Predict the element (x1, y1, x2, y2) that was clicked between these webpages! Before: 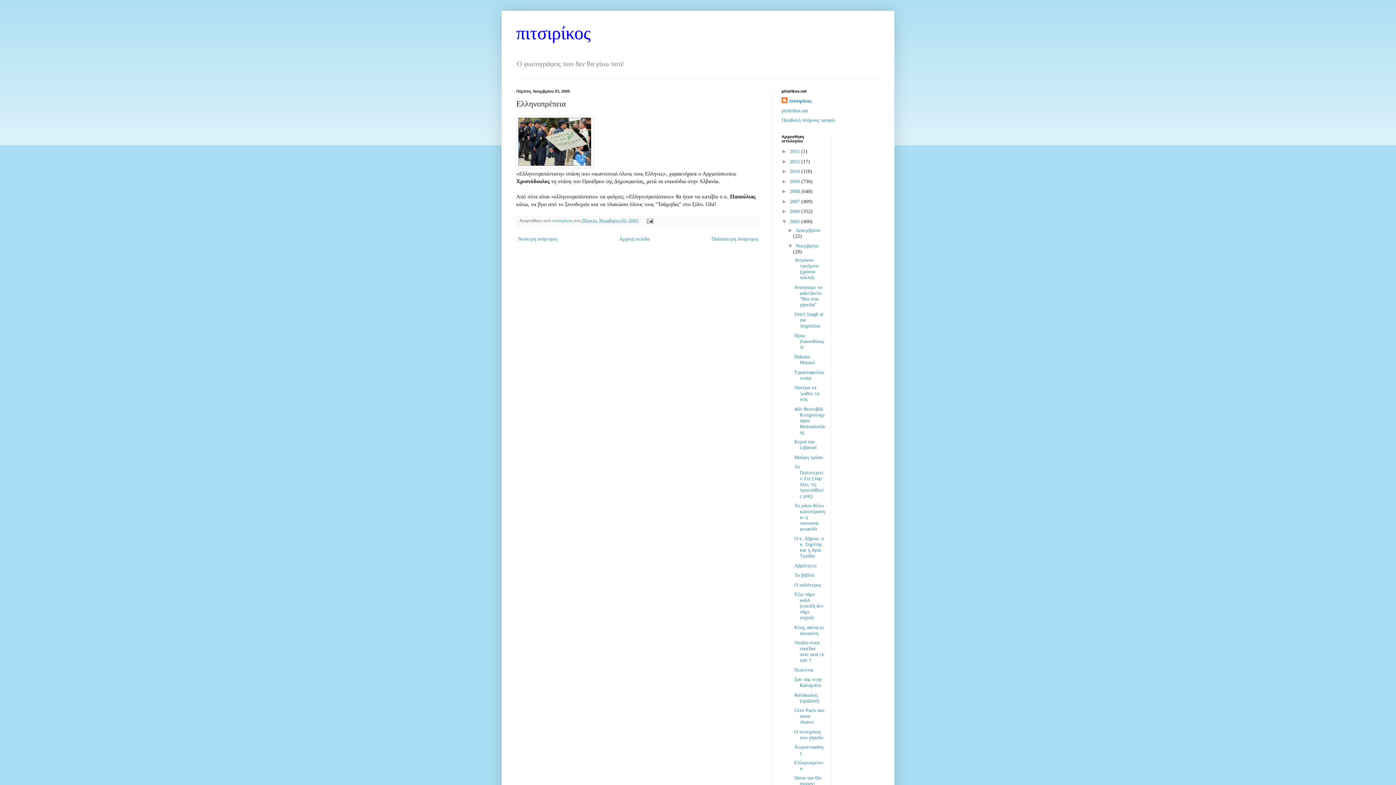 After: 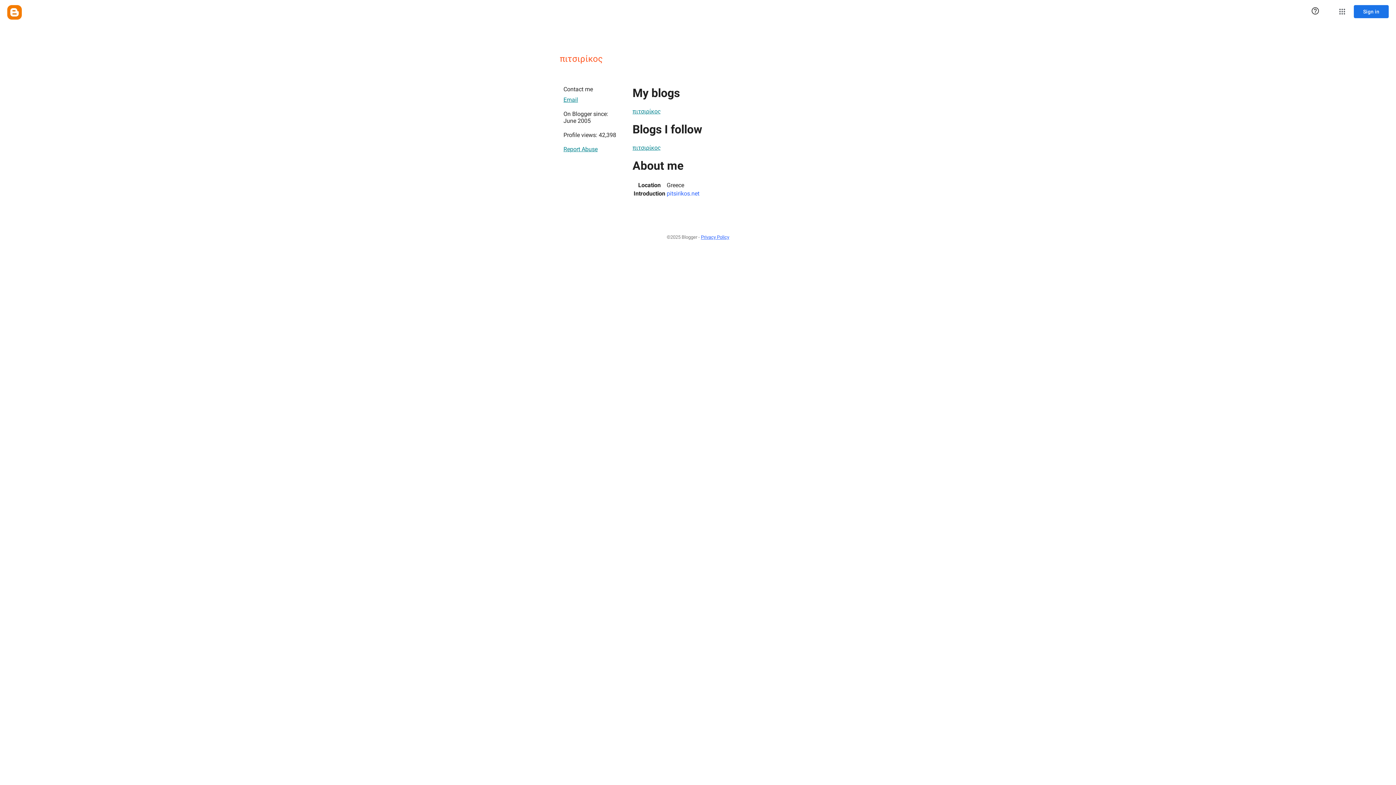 Action: label: πιτσιρίκος  bbox: (552, 218, 573, 223)